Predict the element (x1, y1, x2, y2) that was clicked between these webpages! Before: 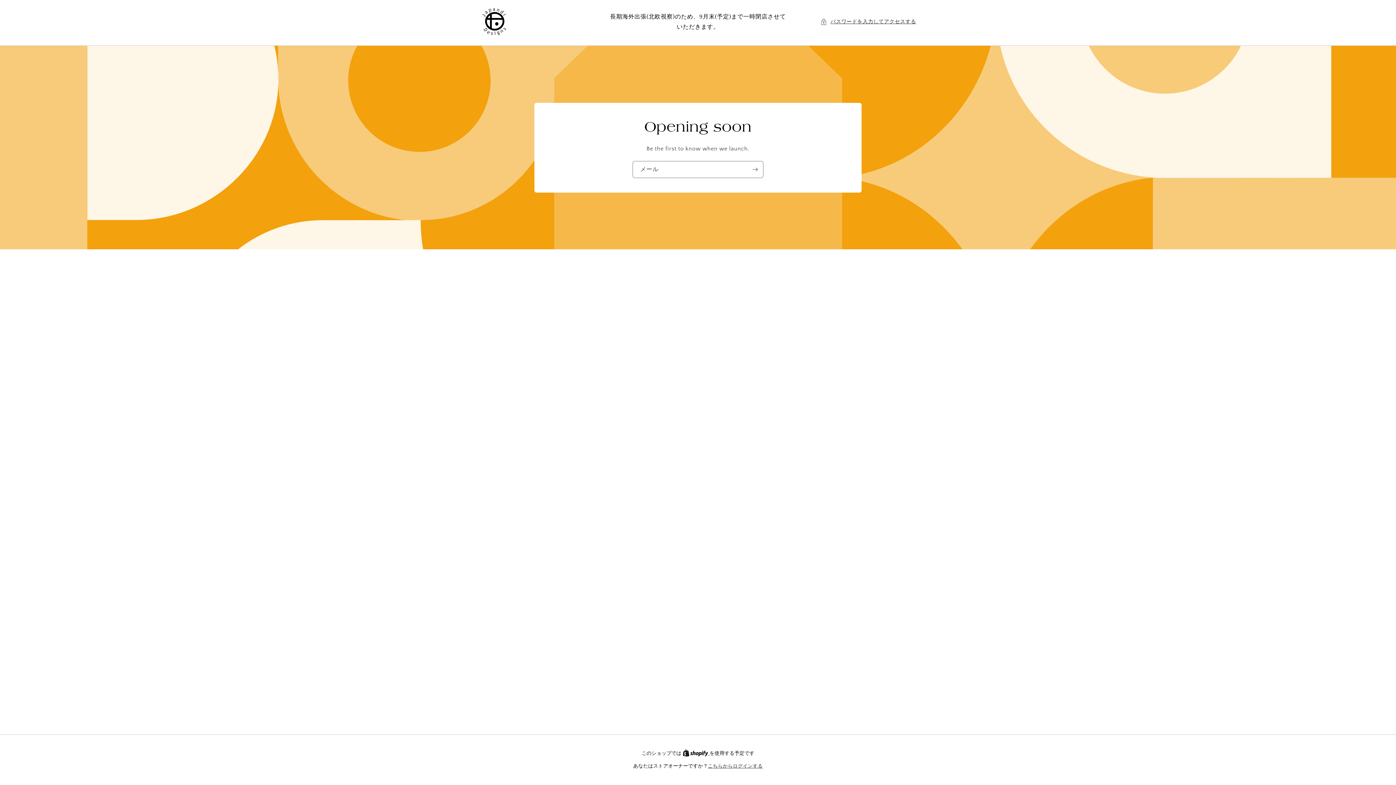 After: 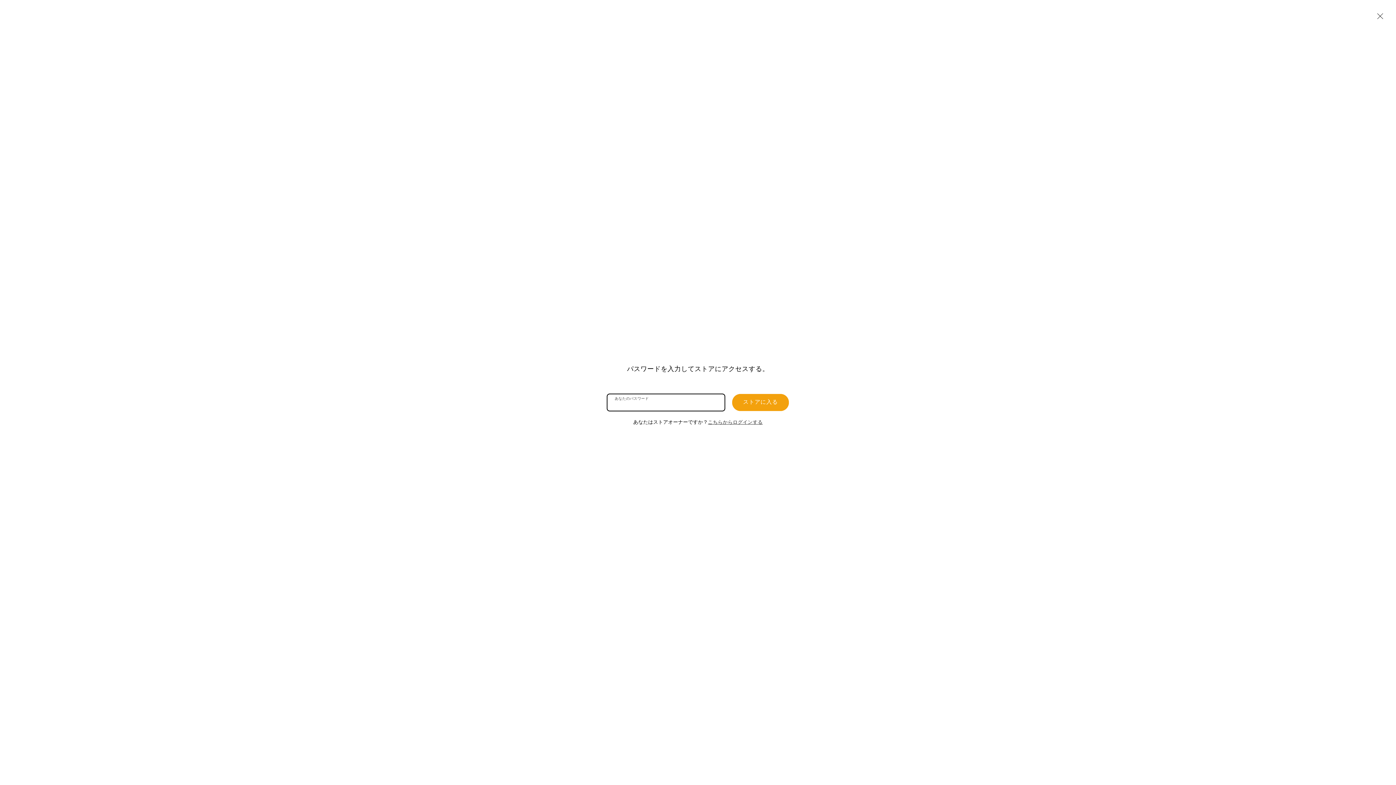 Action: label: パスワードを入力してアクセスする bbox: (820, 17, 916, 26)